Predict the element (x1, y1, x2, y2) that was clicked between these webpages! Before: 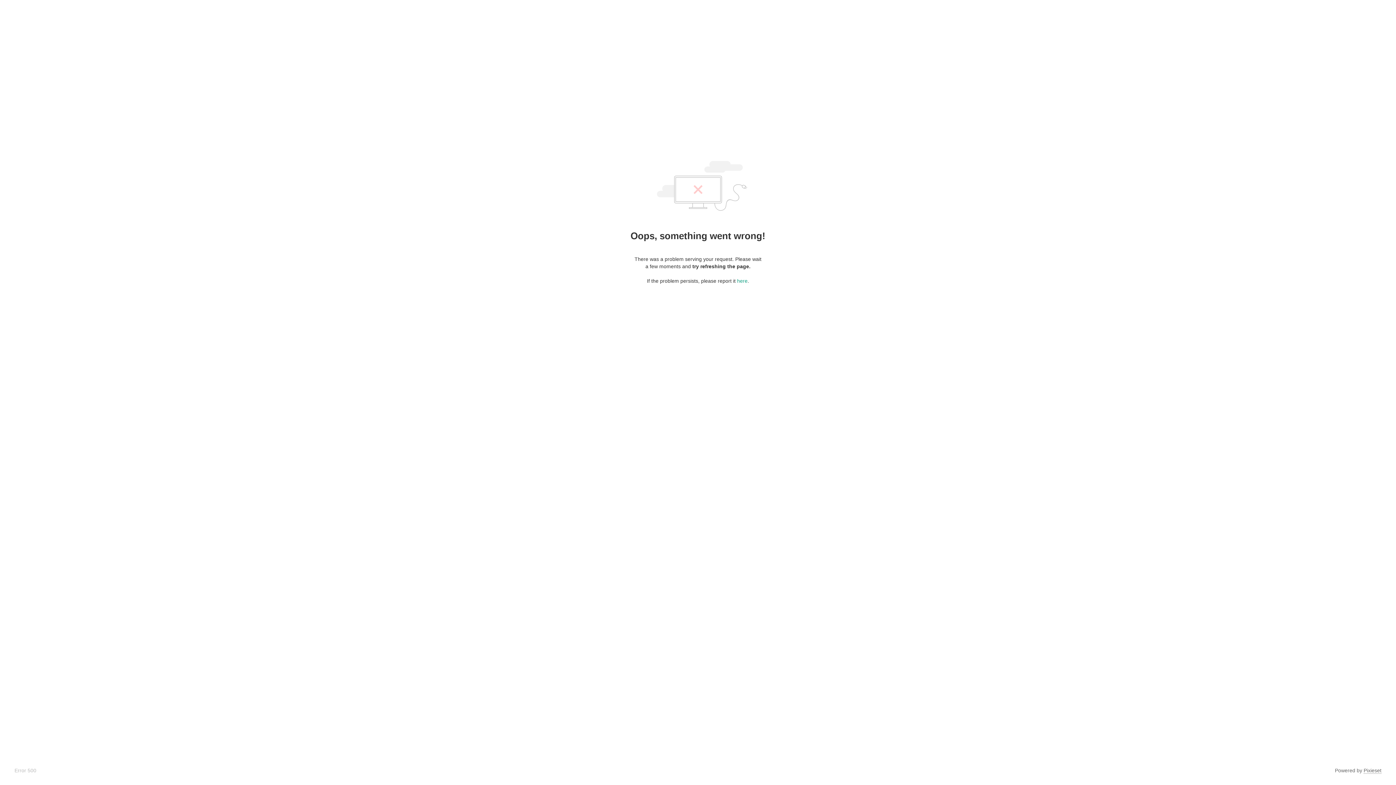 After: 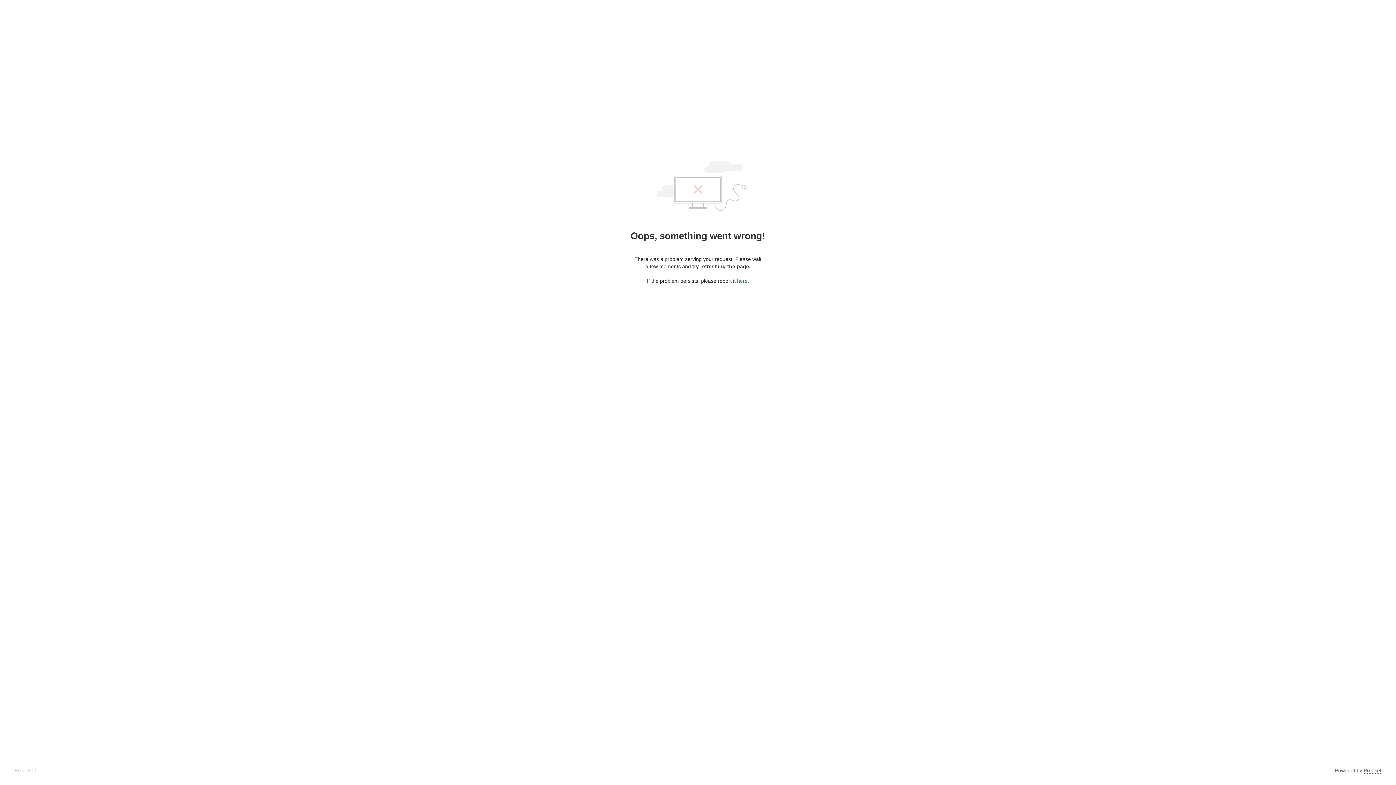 Action: label: here bbox: (737, 278, 747, 284)